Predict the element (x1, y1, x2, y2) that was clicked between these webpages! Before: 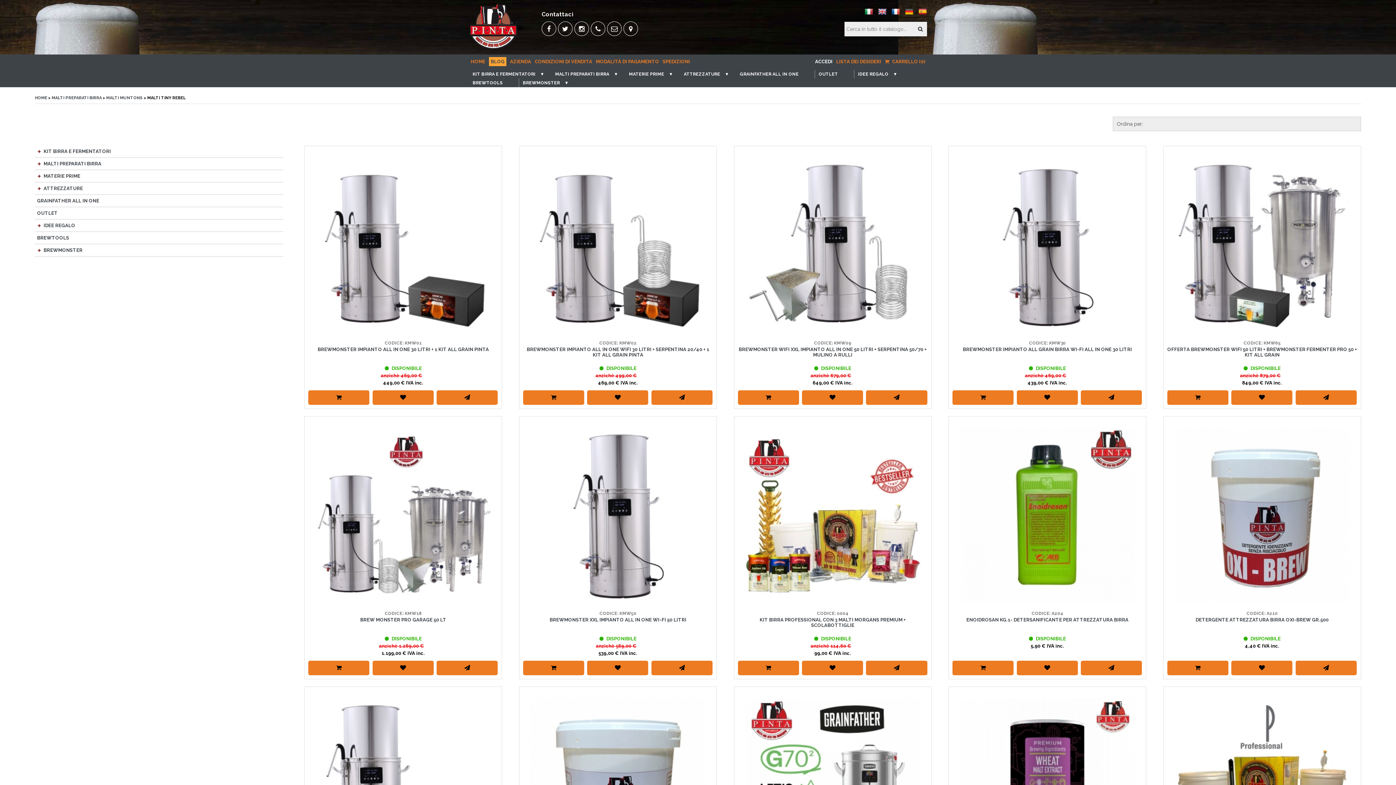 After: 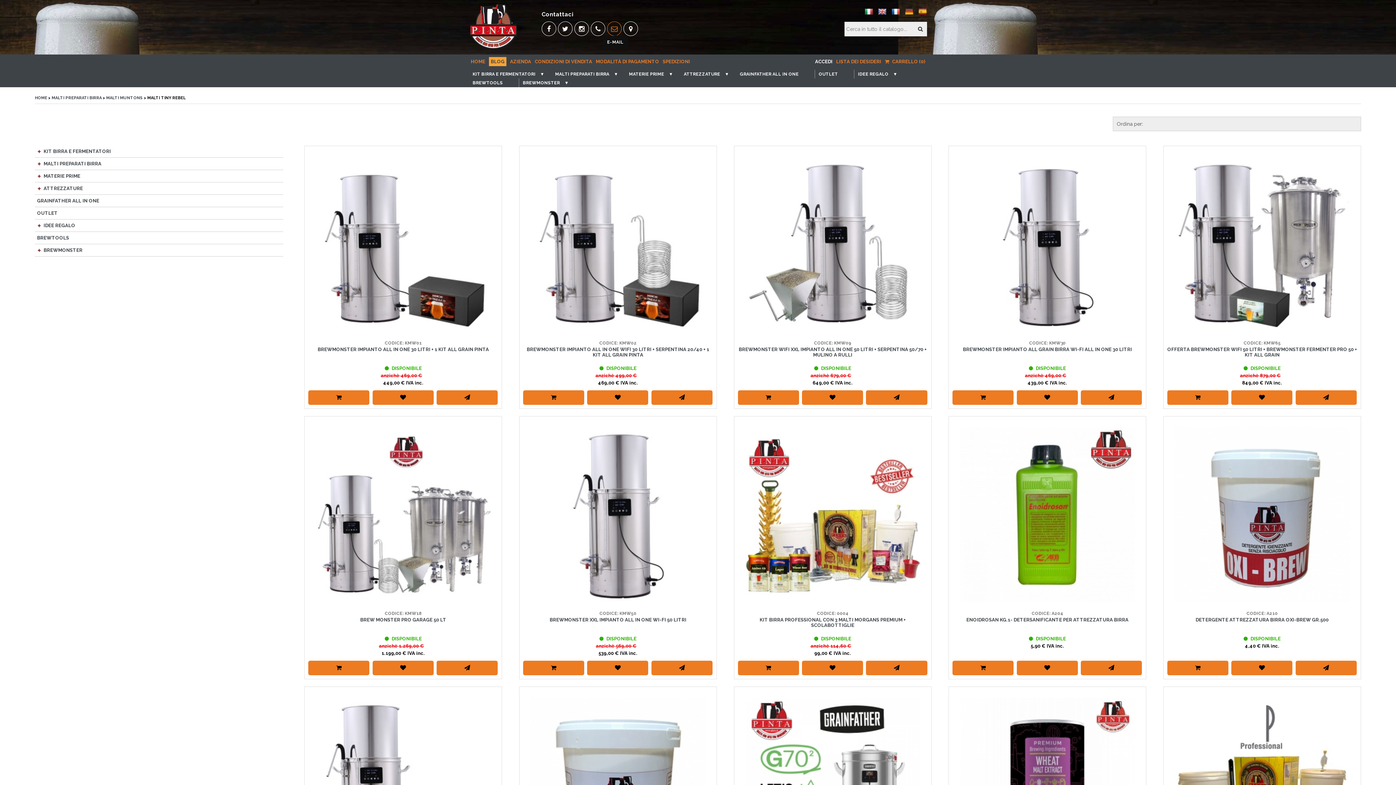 Action: bbox: (607, 26, 623, 32)